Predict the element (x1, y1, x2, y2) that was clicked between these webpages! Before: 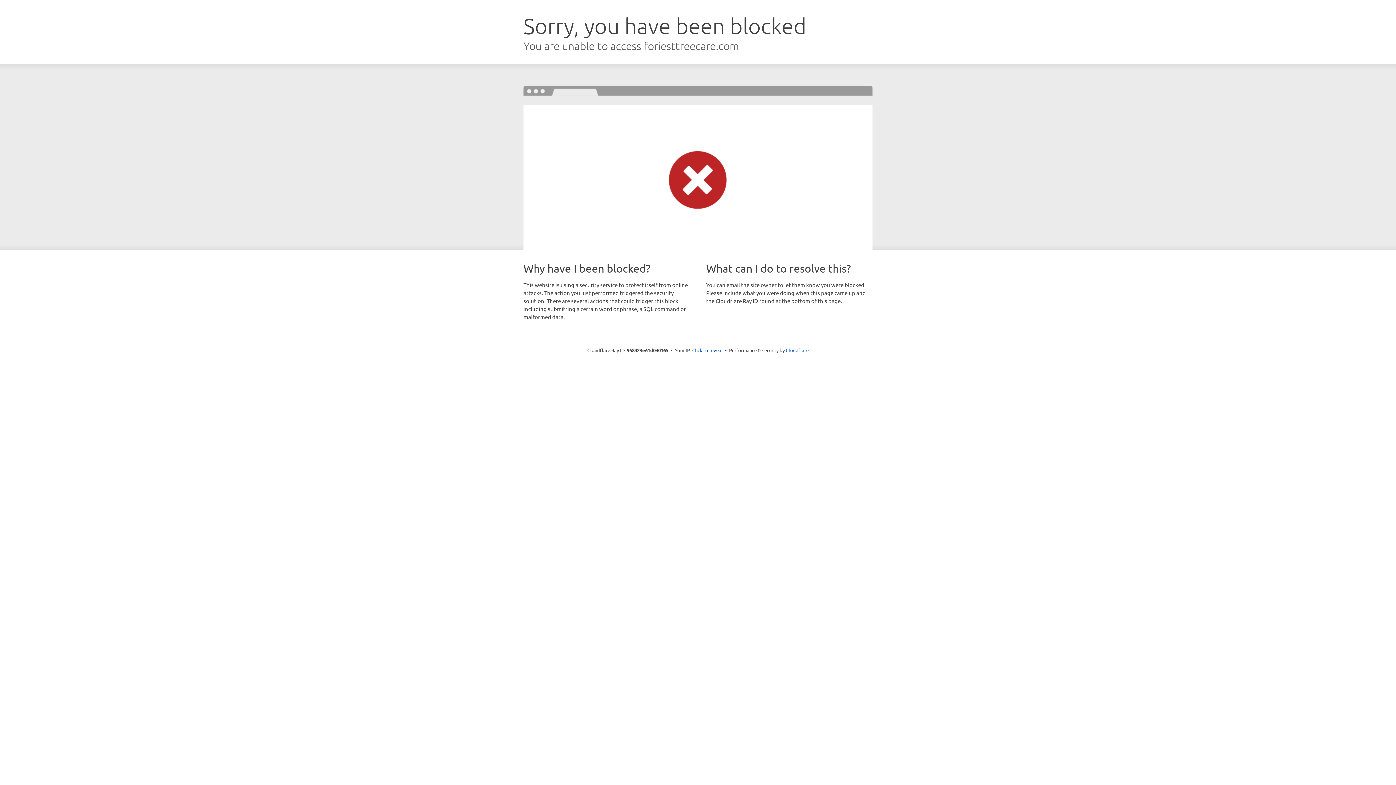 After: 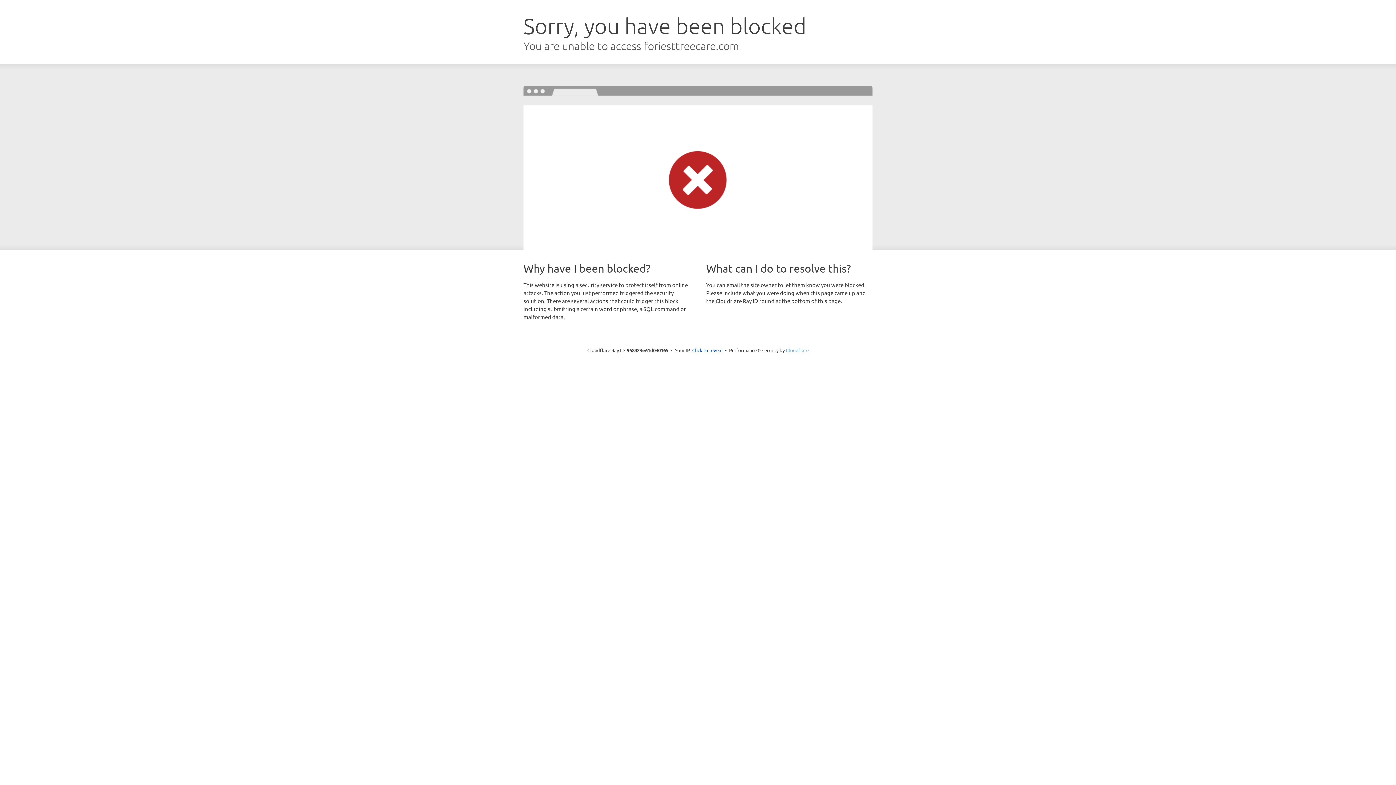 Action: label: Cloudflare bbox: (786, 347, 808, 353)